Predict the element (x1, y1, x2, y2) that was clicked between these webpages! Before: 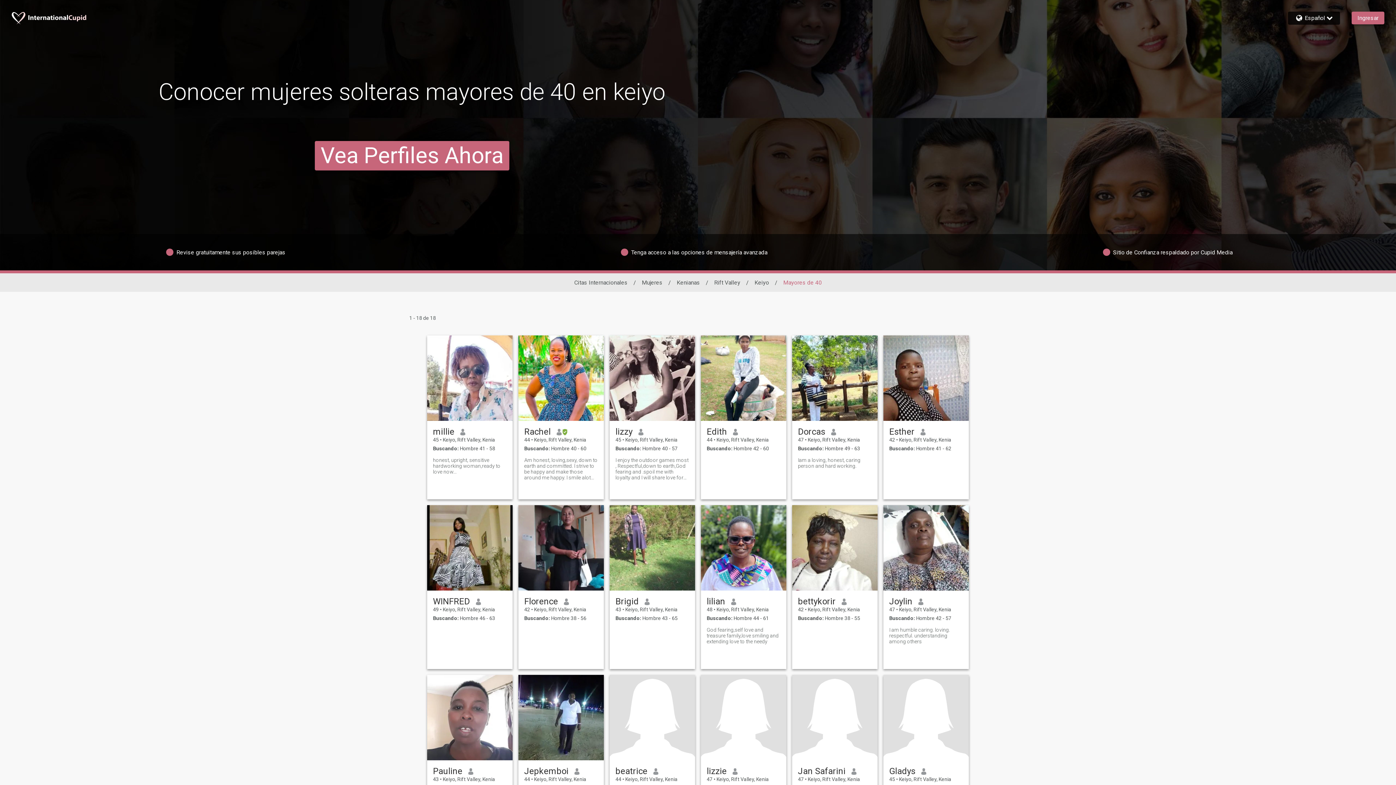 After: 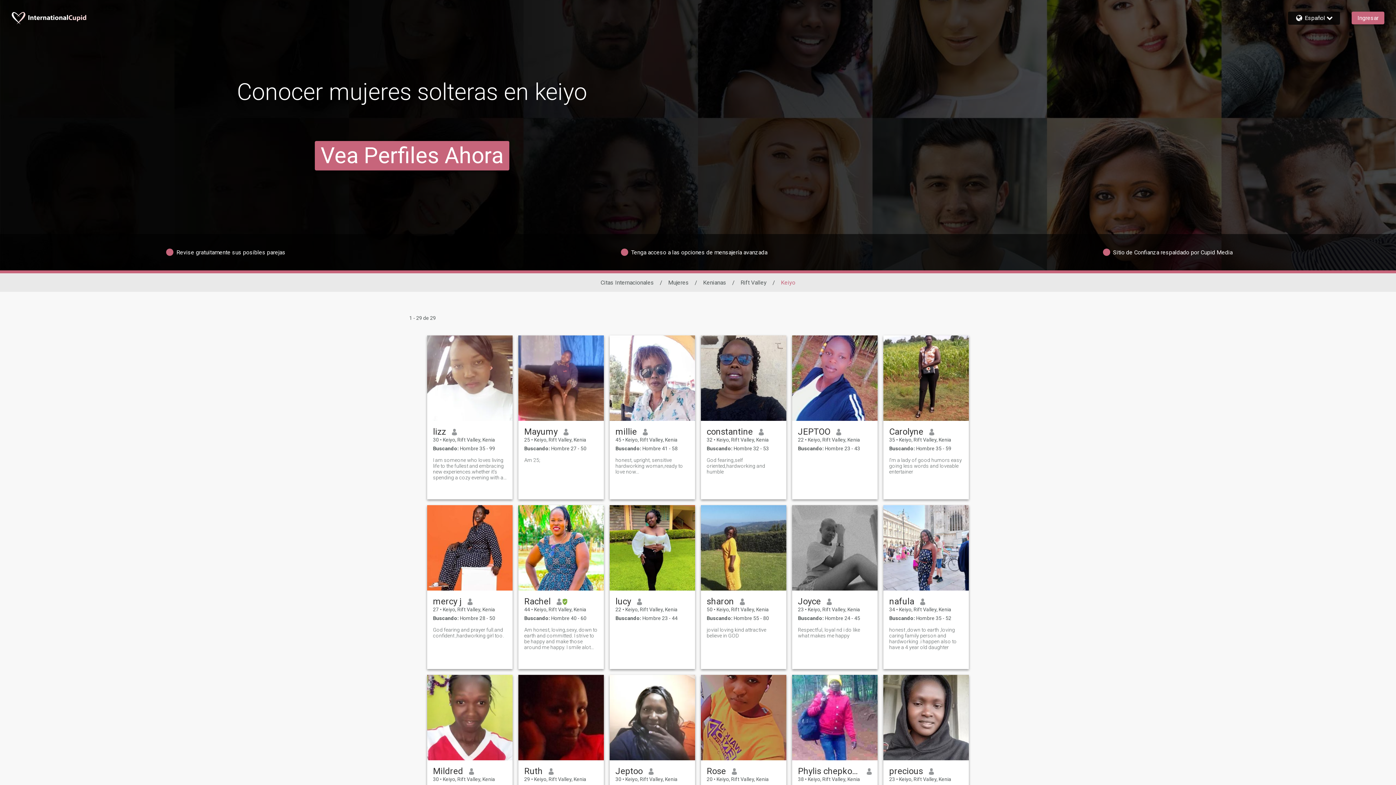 Action: label: Keiyo bbox: (754, 279, 769, 286)